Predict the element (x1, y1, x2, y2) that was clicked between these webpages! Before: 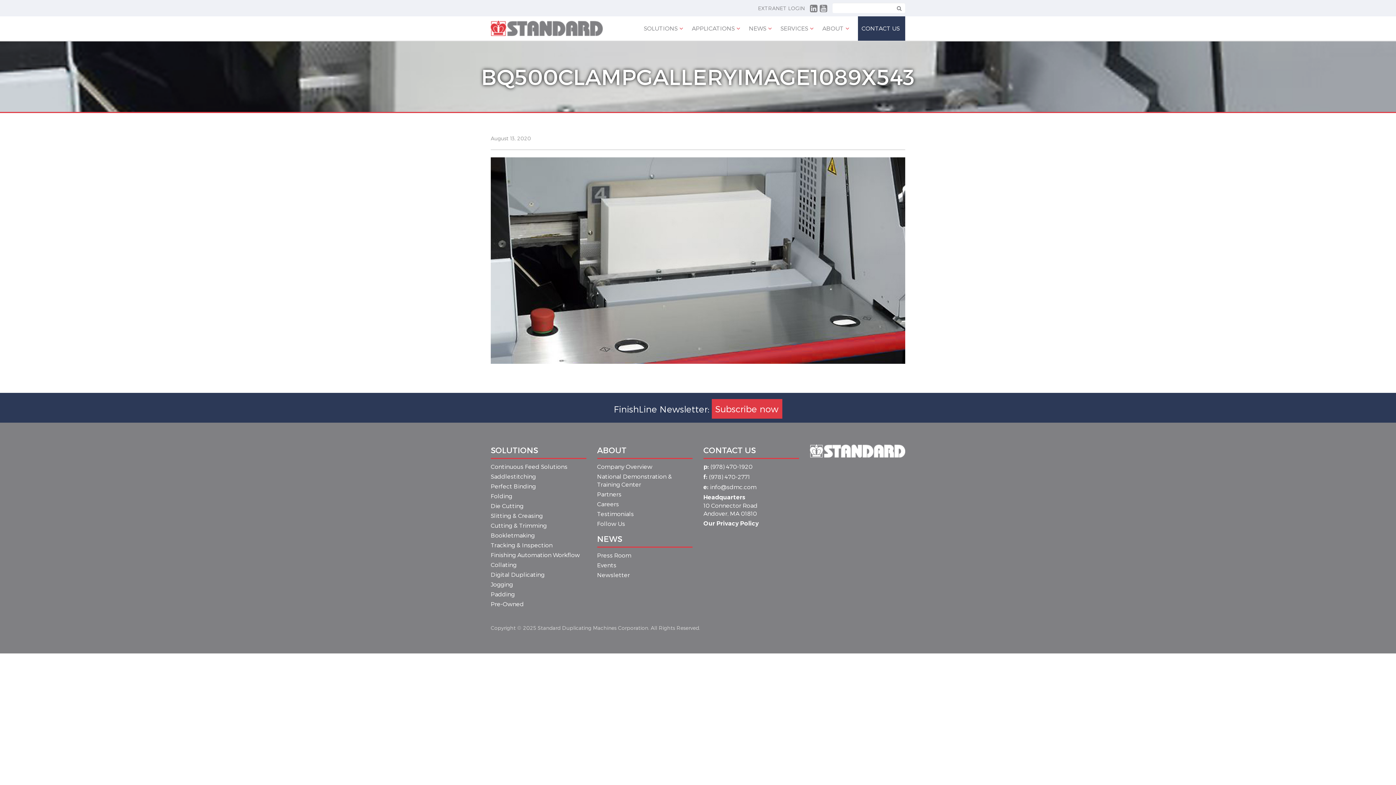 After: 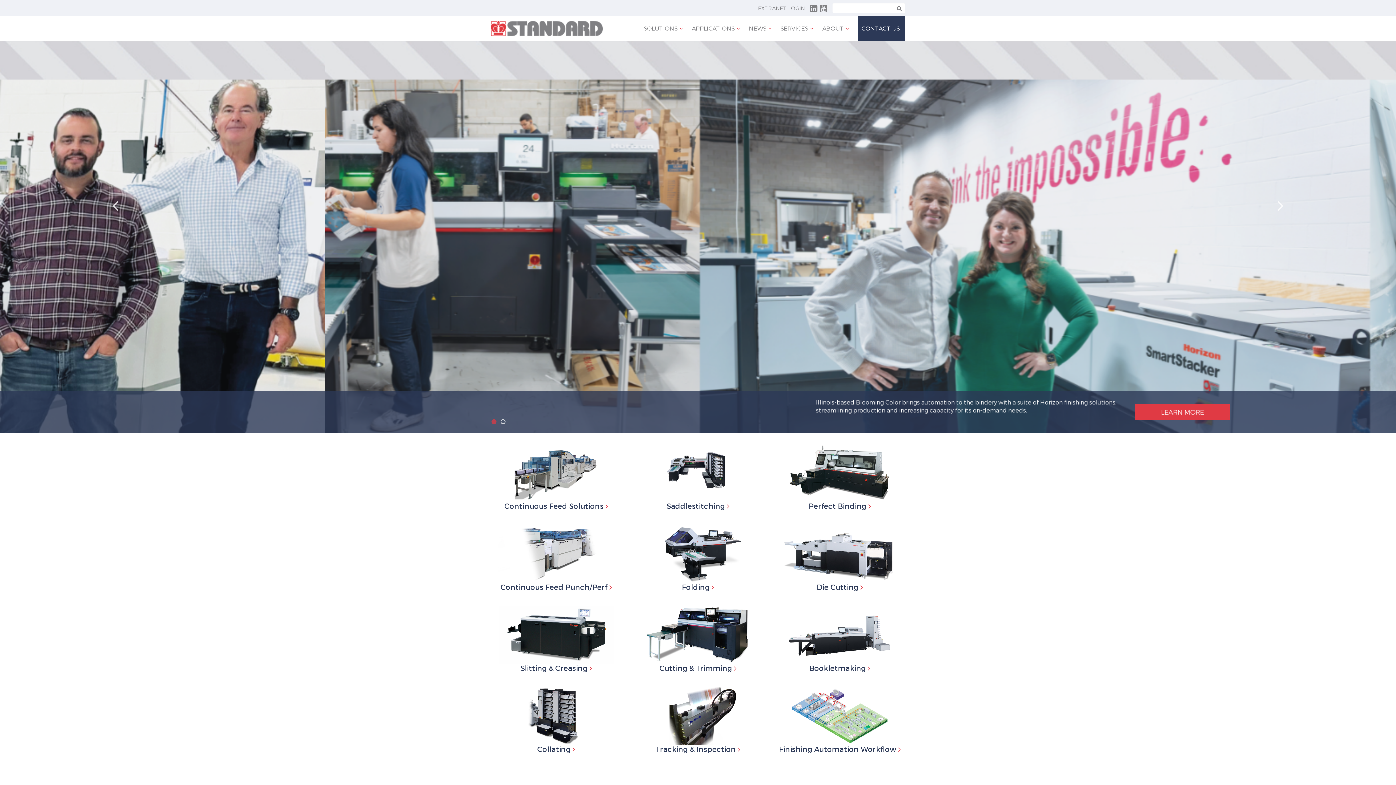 Action: bbox: (810, 447, 905, 453)